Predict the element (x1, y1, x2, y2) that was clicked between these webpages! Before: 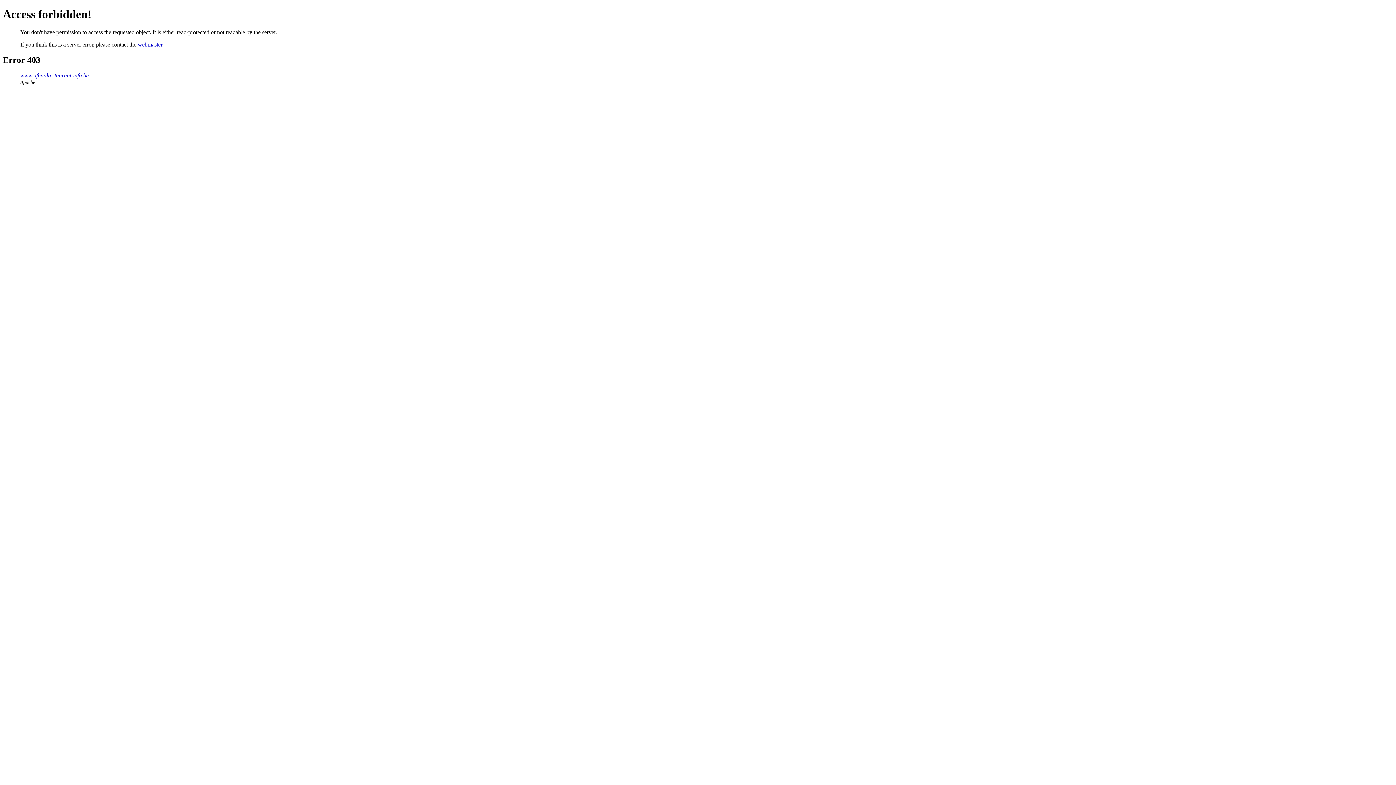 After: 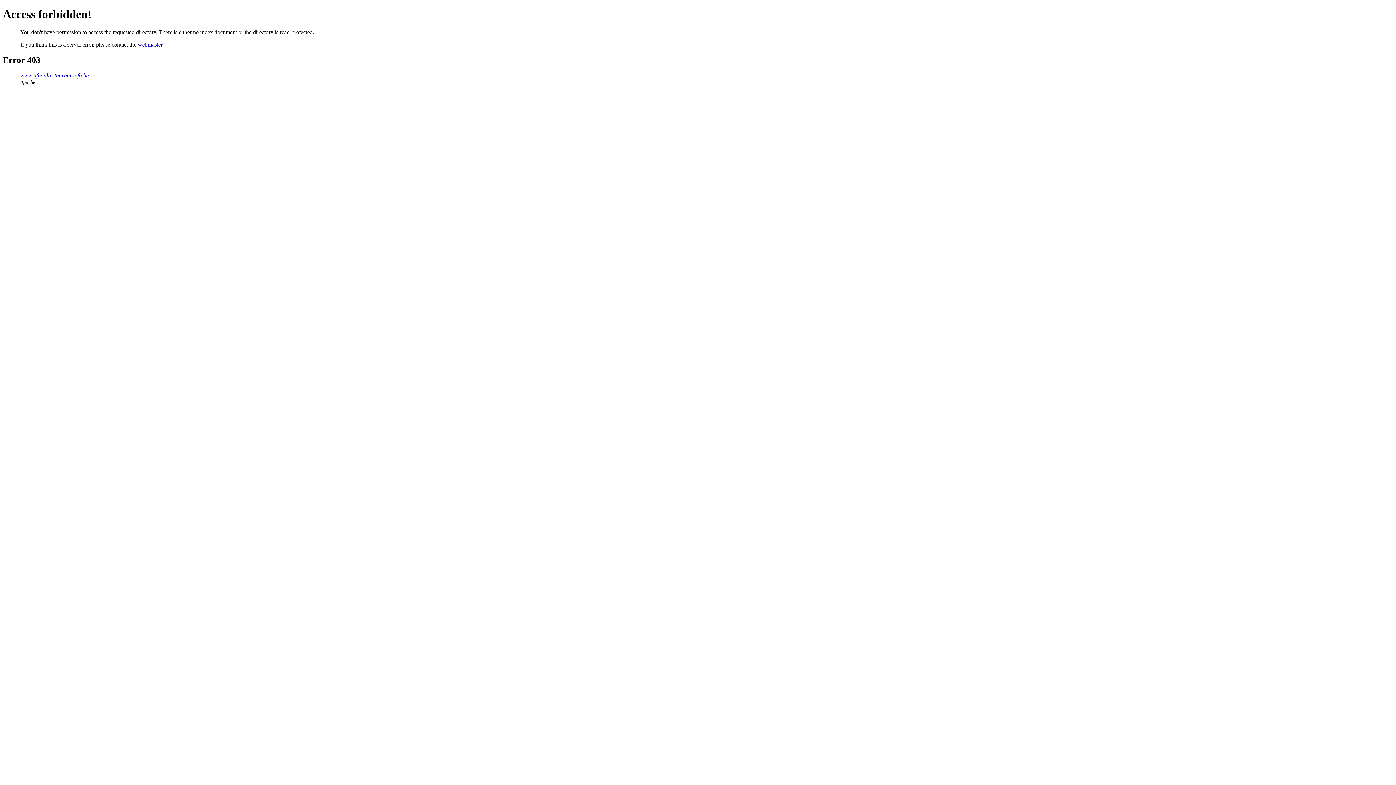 Action: bbox: (20, 72, 88, 78) label: www.afhaalrestaurant-info.be